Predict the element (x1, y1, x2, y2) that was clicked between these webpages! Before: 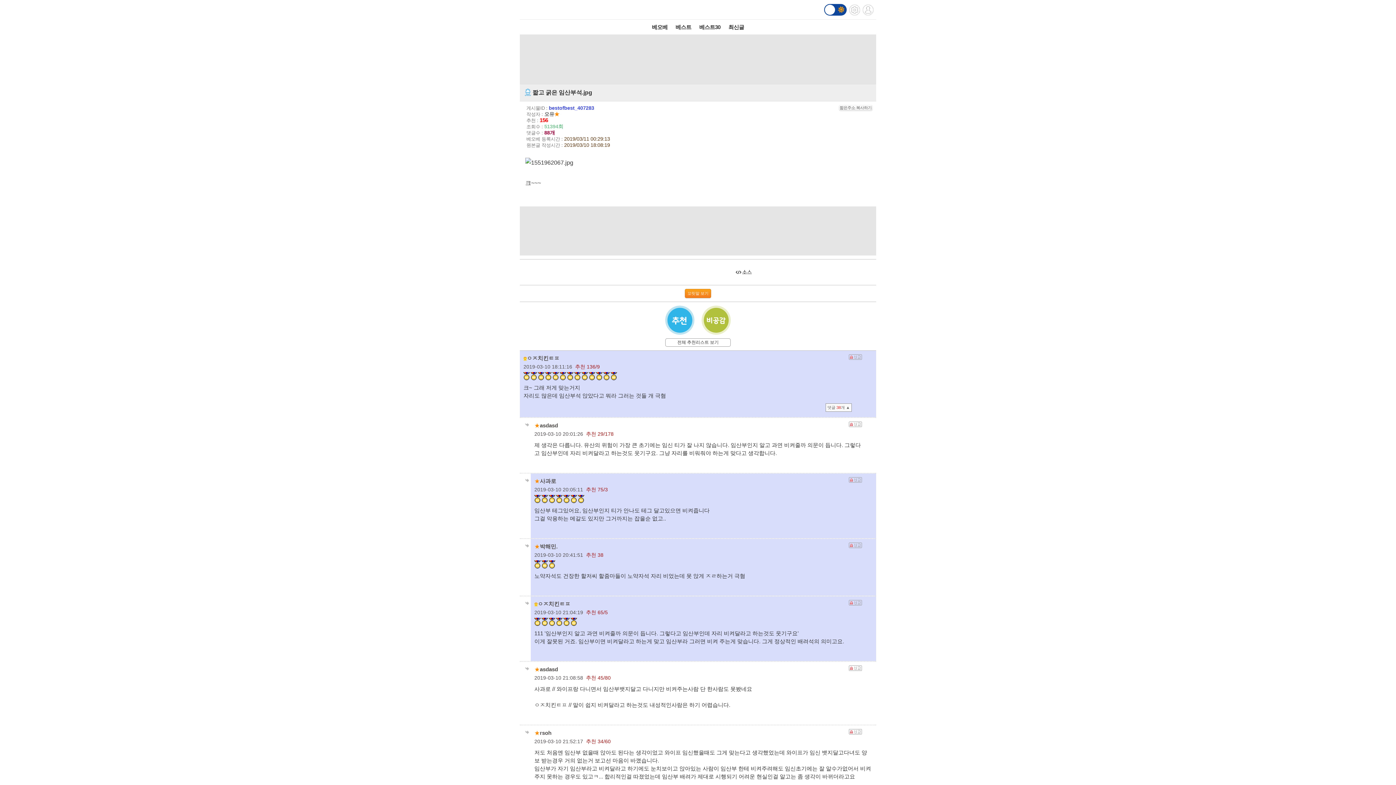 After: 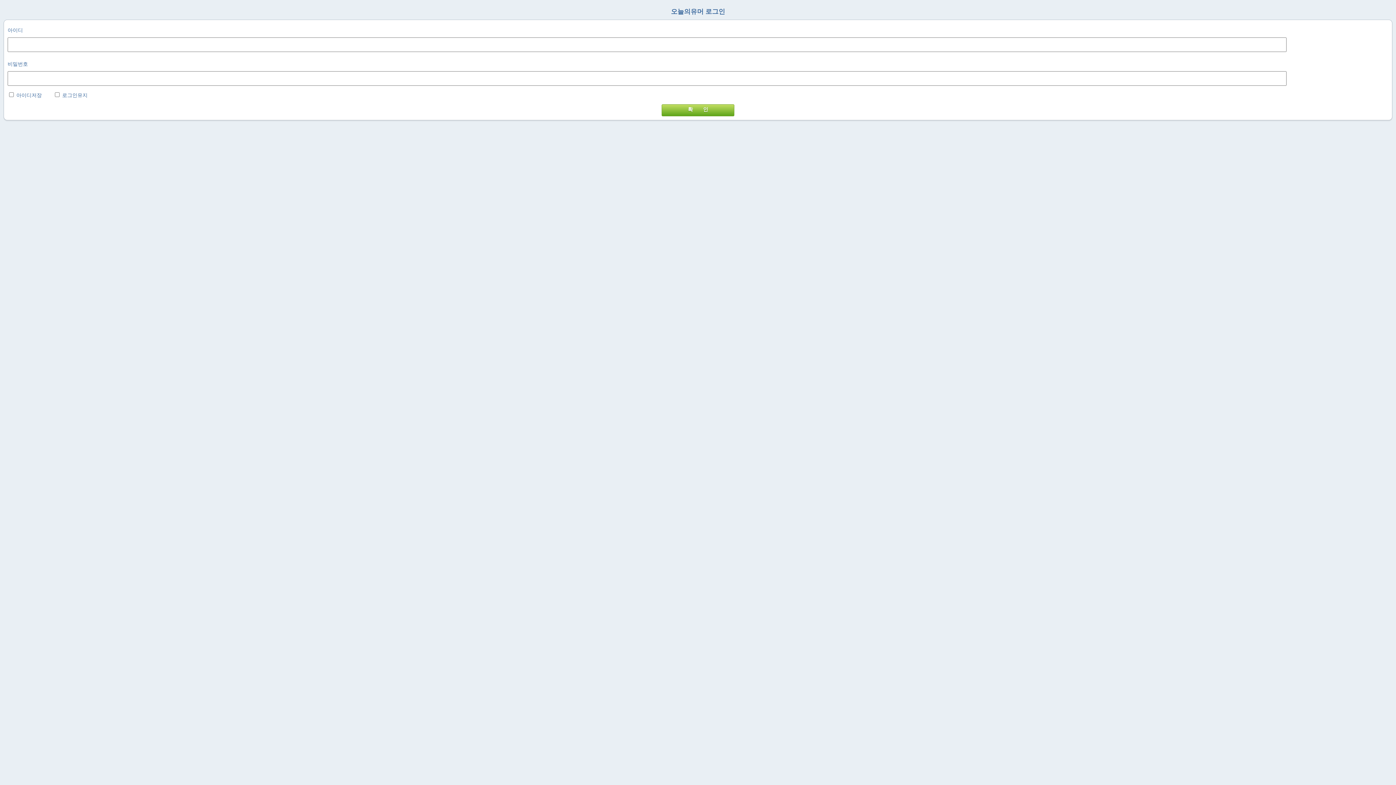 Action: bbox: (862, 1, 873, 17)